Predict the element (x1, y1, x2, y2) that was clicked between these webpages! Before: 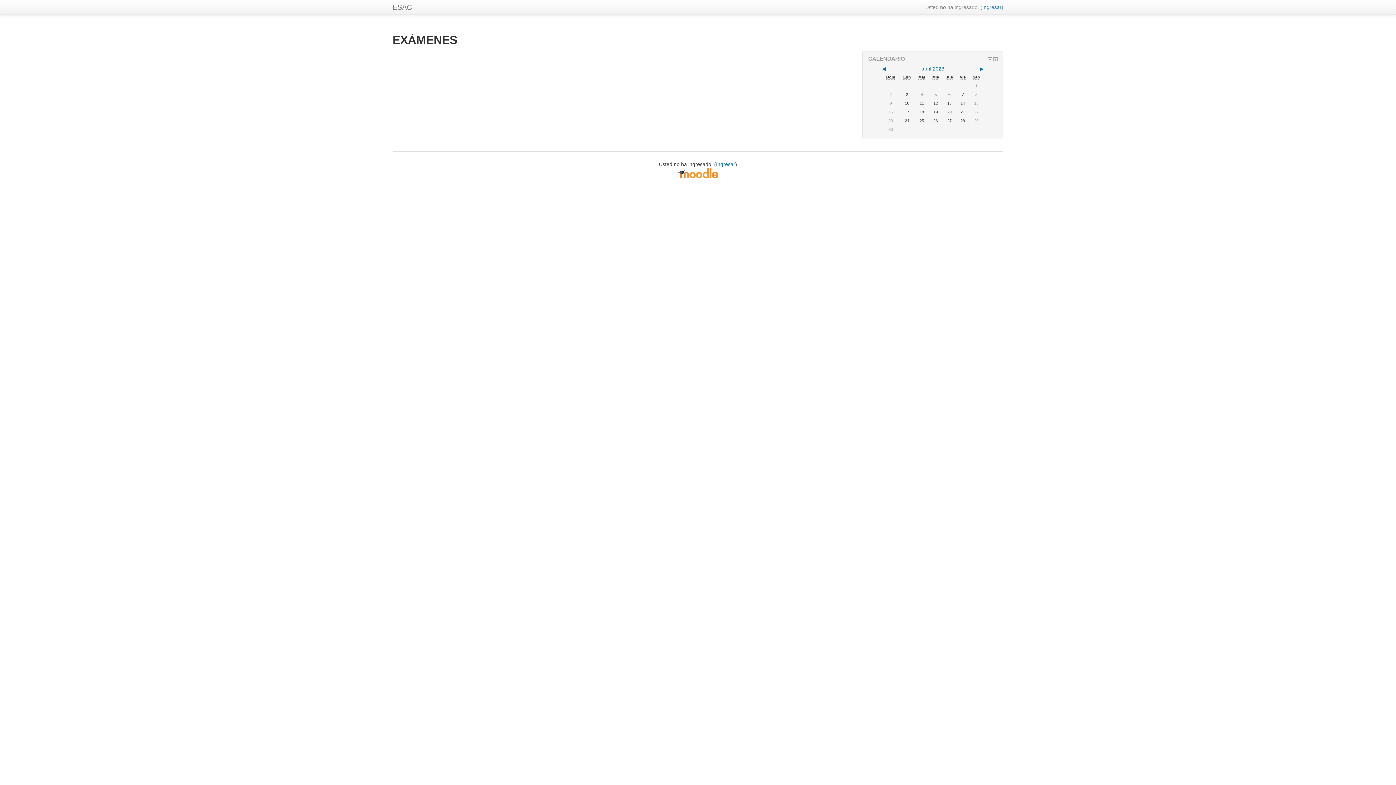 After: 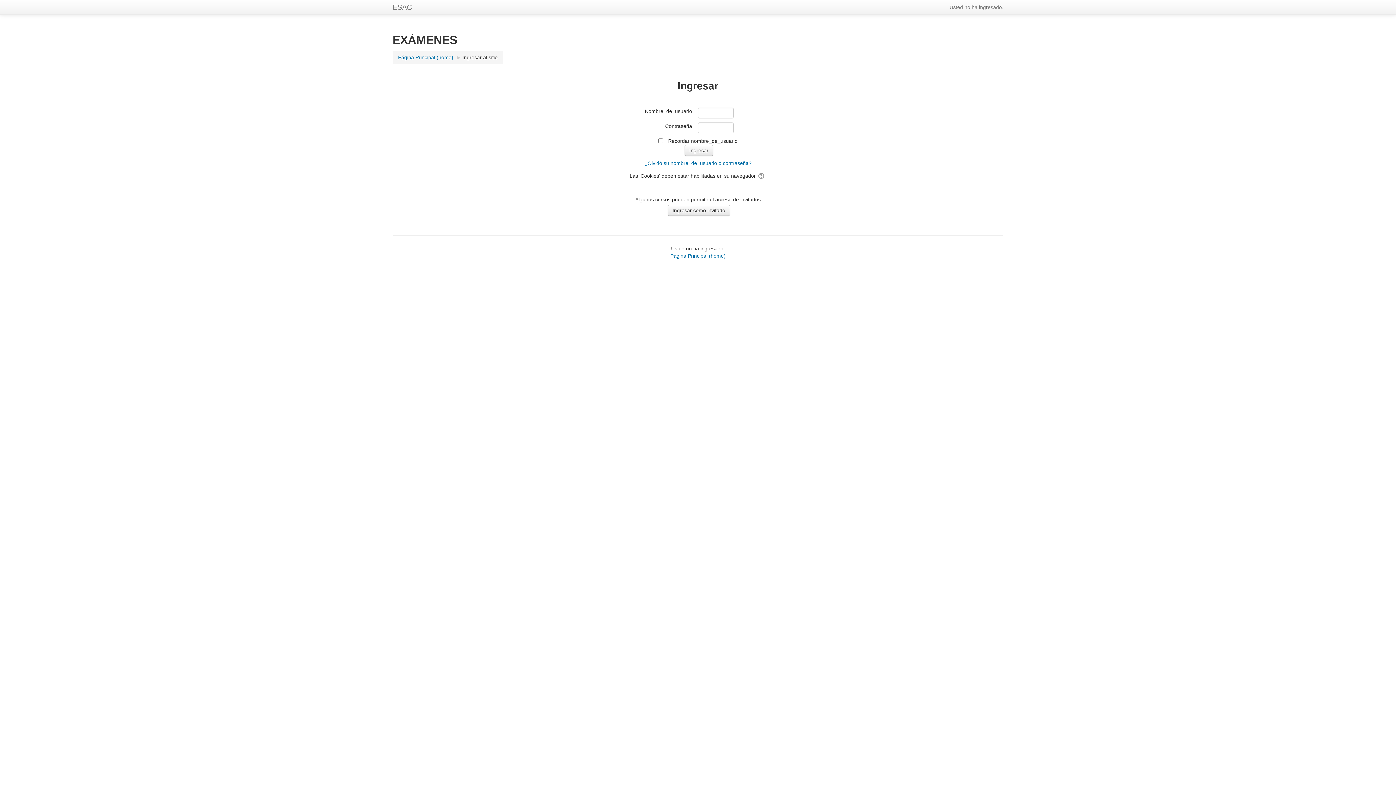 Action: bbox: (921, 65, 944, 71) label: abril 2023